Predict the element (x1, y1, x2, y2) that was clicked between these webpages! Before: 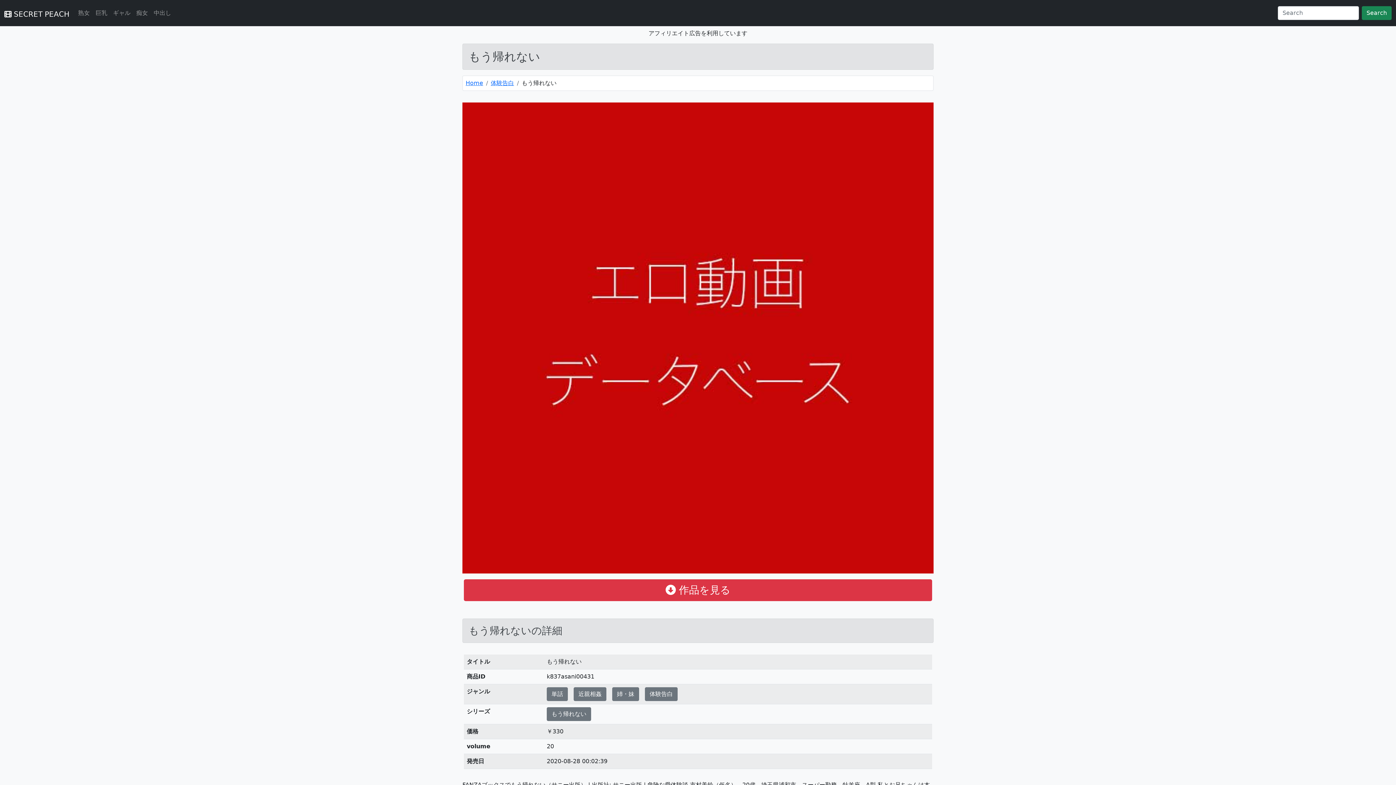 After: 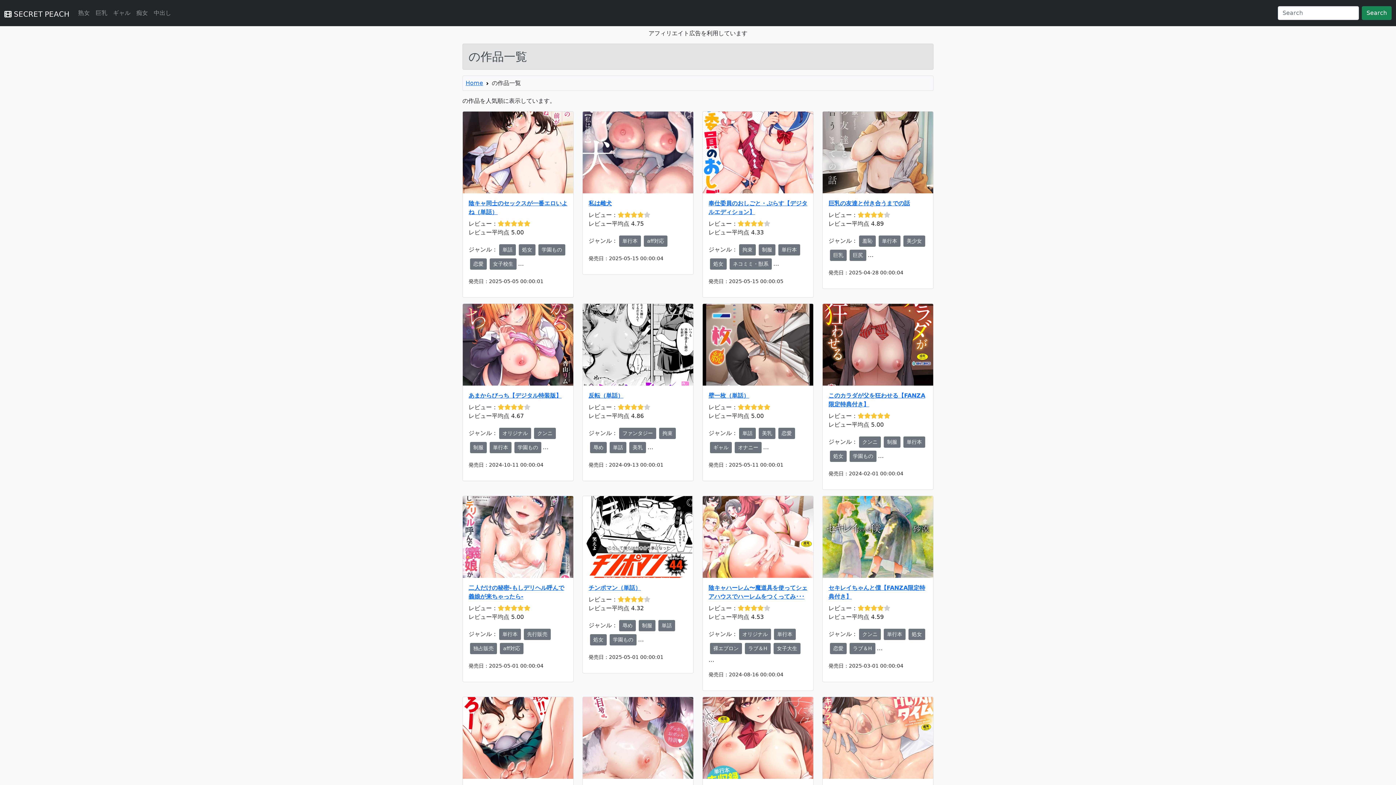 Action: label: Search bbox: (1362, 6, 1392, 20)